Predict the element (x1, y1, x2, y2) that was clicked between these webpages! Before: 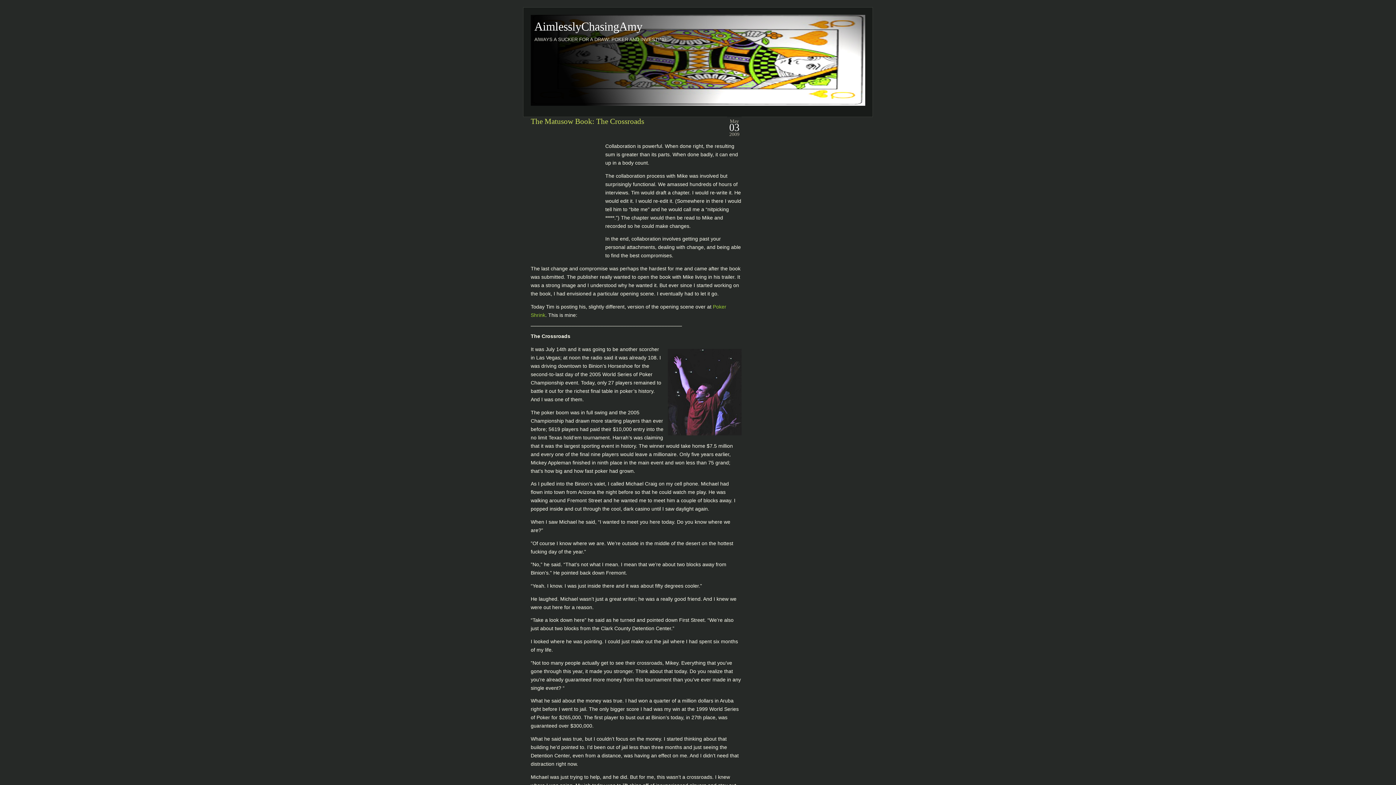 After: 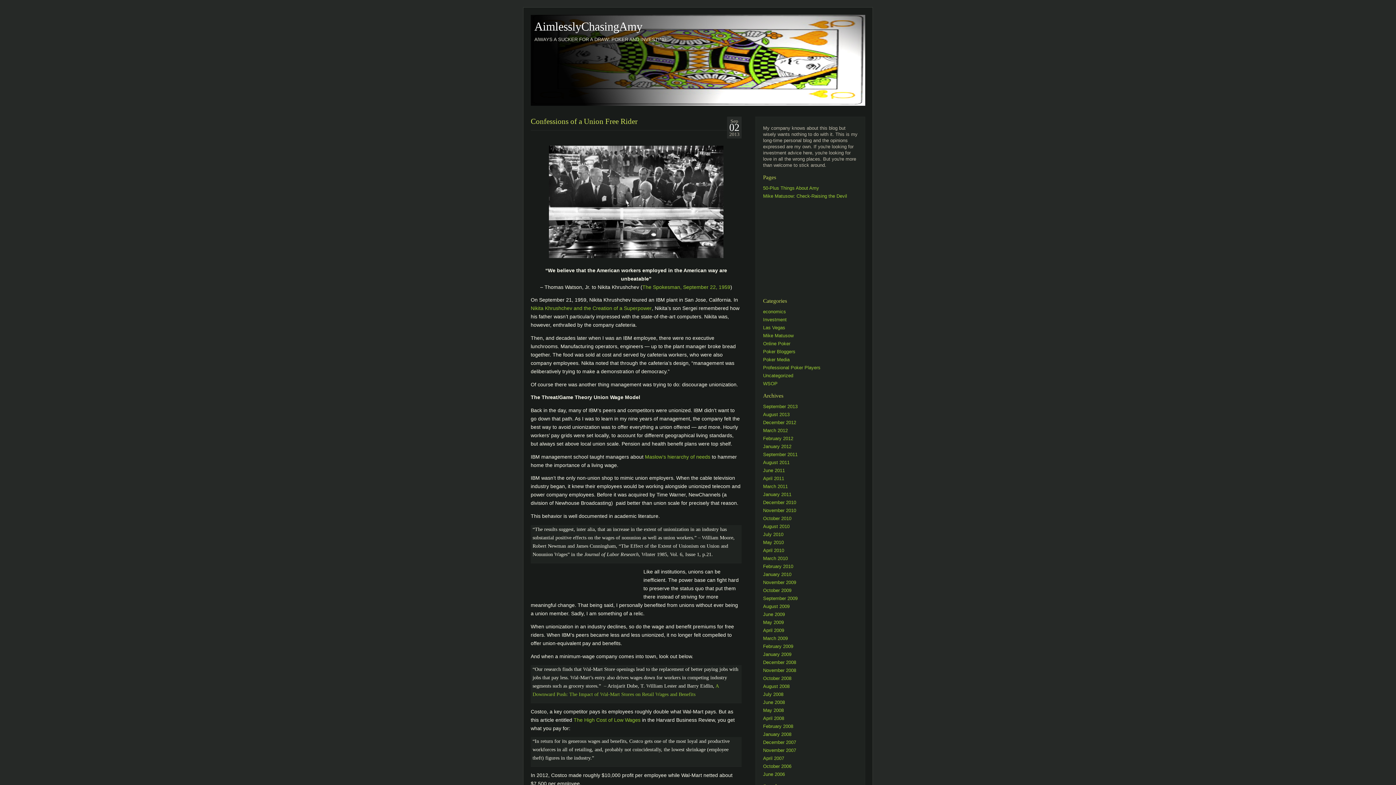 Action: label: AimlesslyChasingAmy bbox: (534, 20, 642, 33)